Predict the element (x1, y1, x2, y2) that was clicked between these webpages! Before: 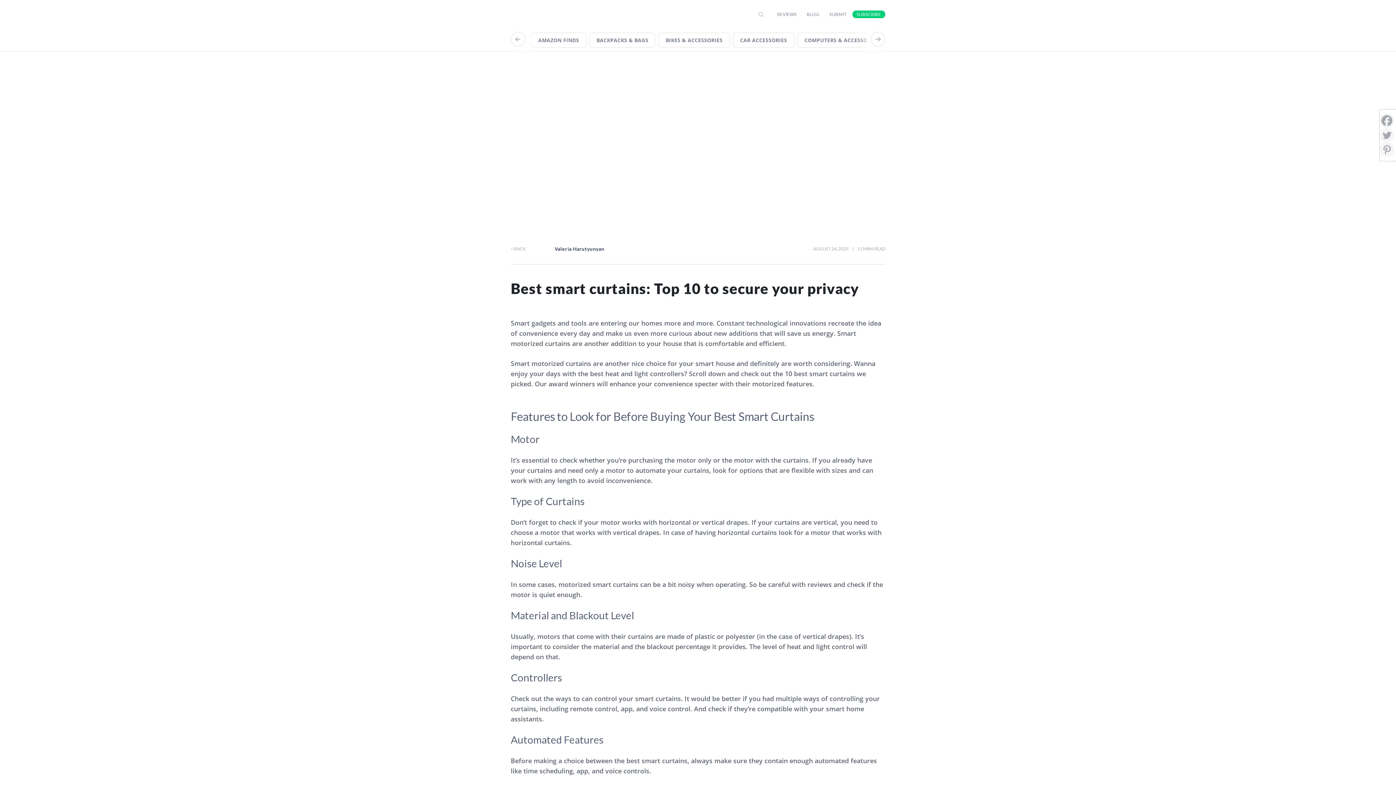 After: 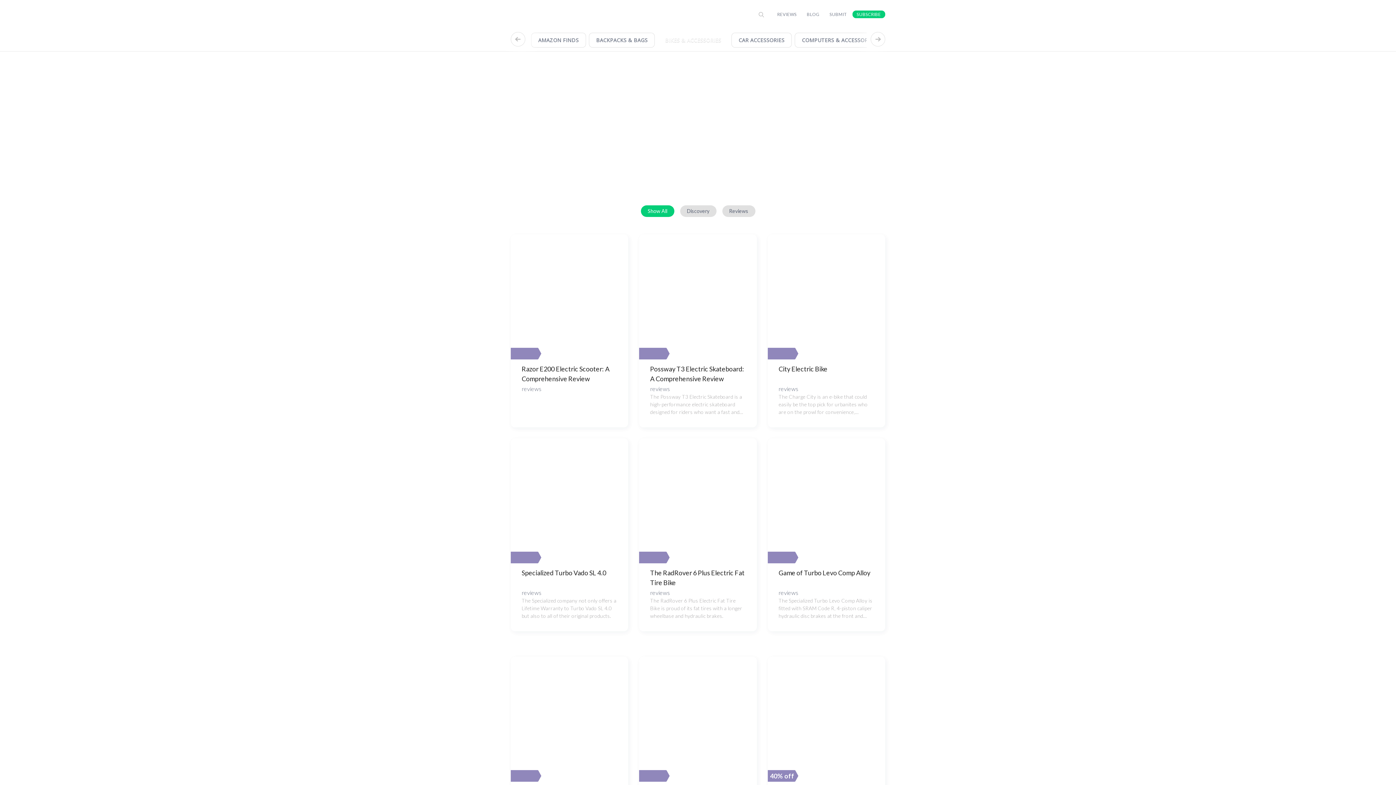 Action: bbox: (658, 32, 730, 47) label: BIKES & ACCESSORIES